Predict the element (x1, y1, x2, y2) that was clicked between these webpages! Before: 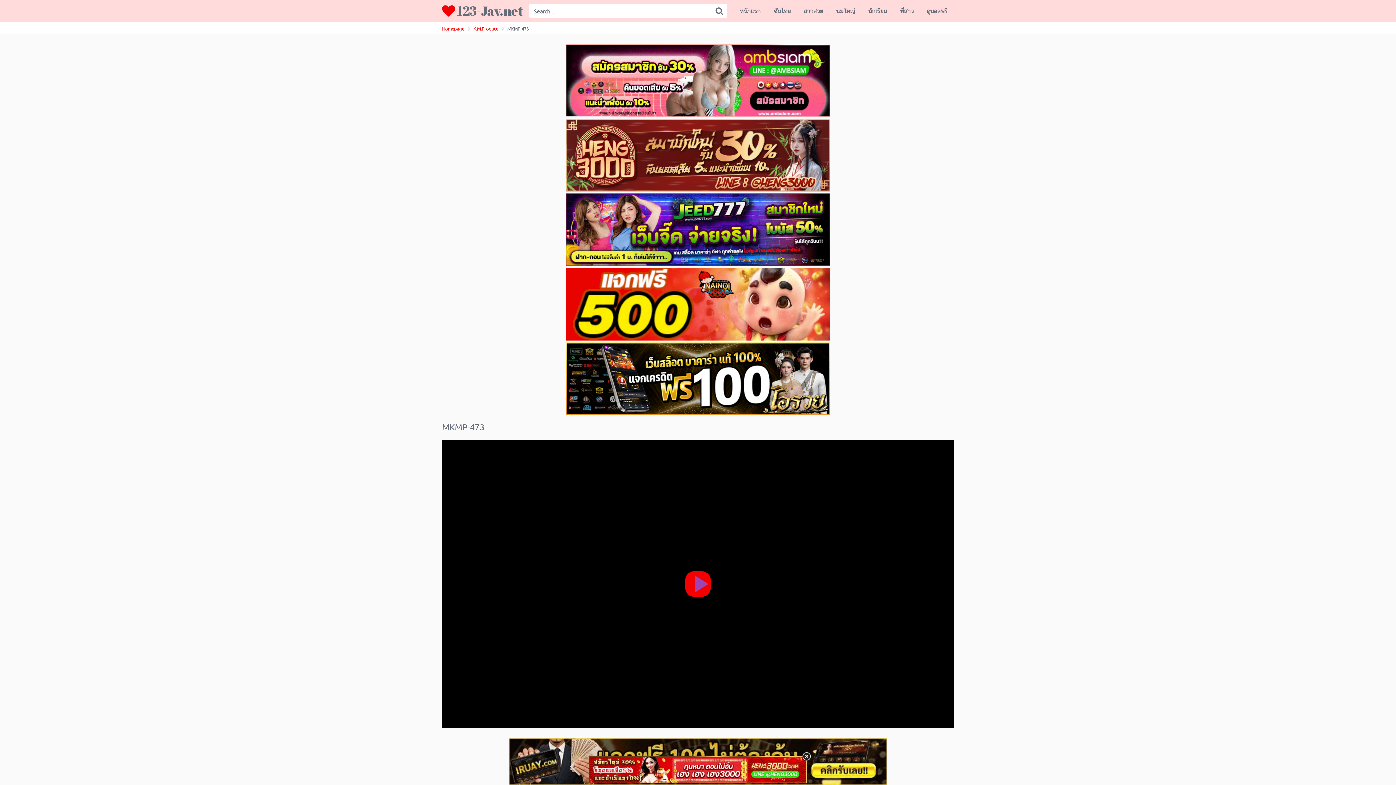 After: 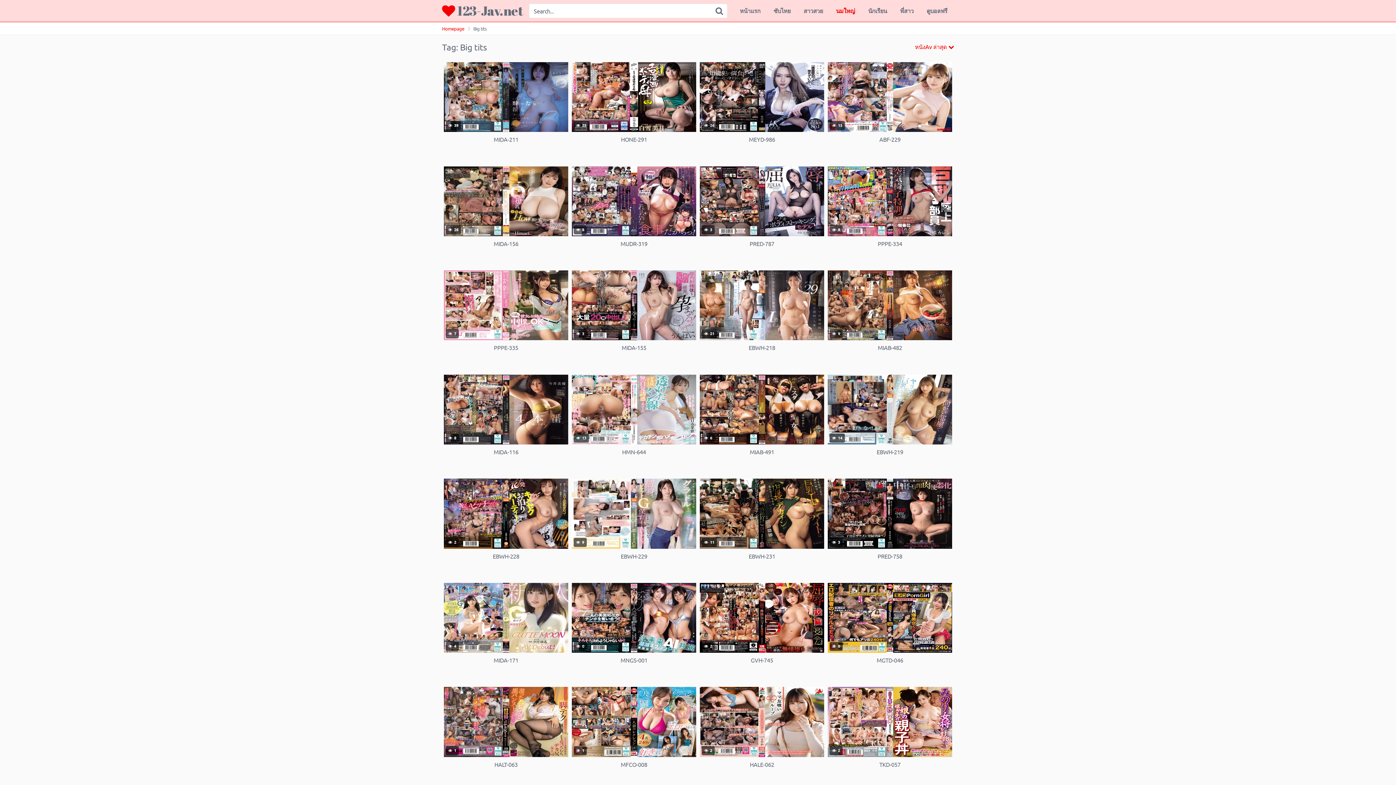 Action: label: นมใหญ่ bbox: (829, 0, 861, 21)